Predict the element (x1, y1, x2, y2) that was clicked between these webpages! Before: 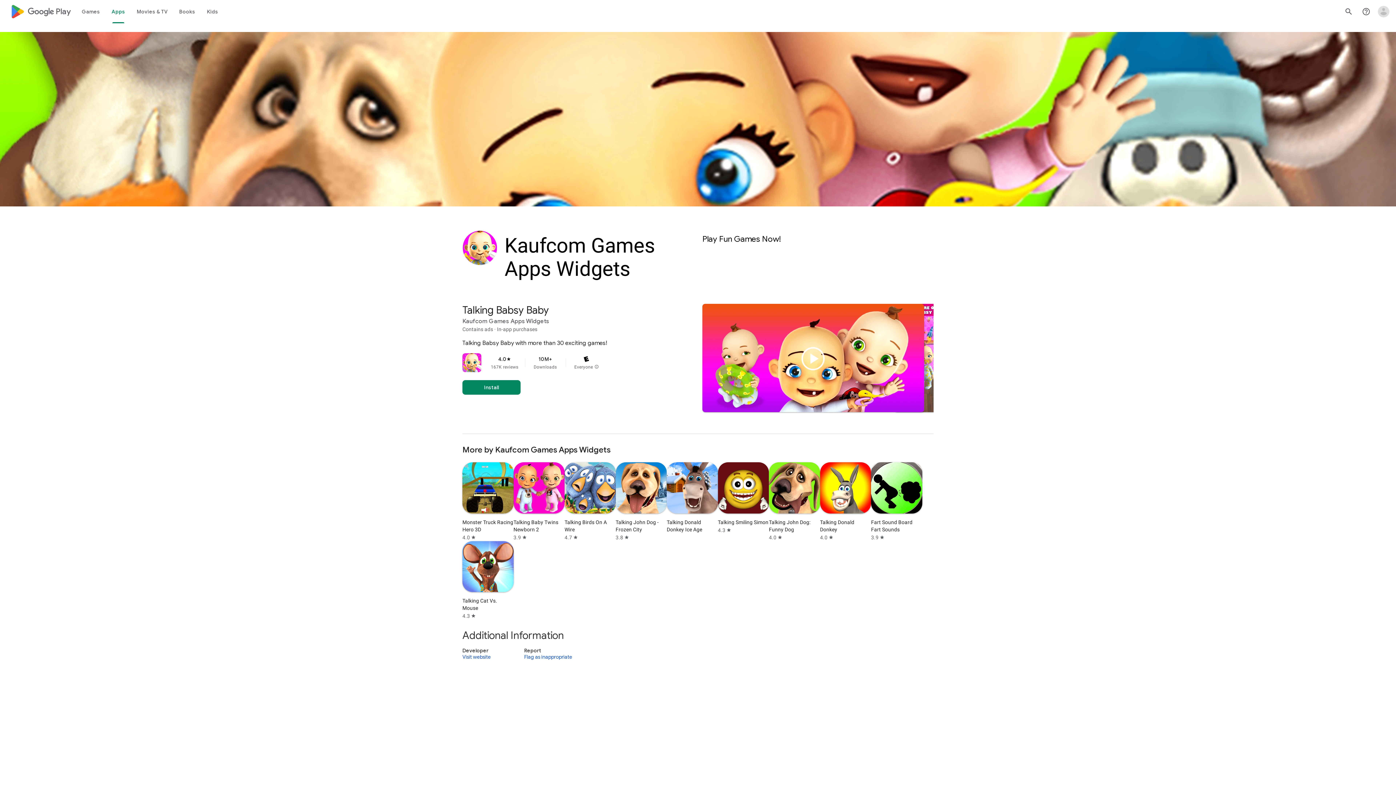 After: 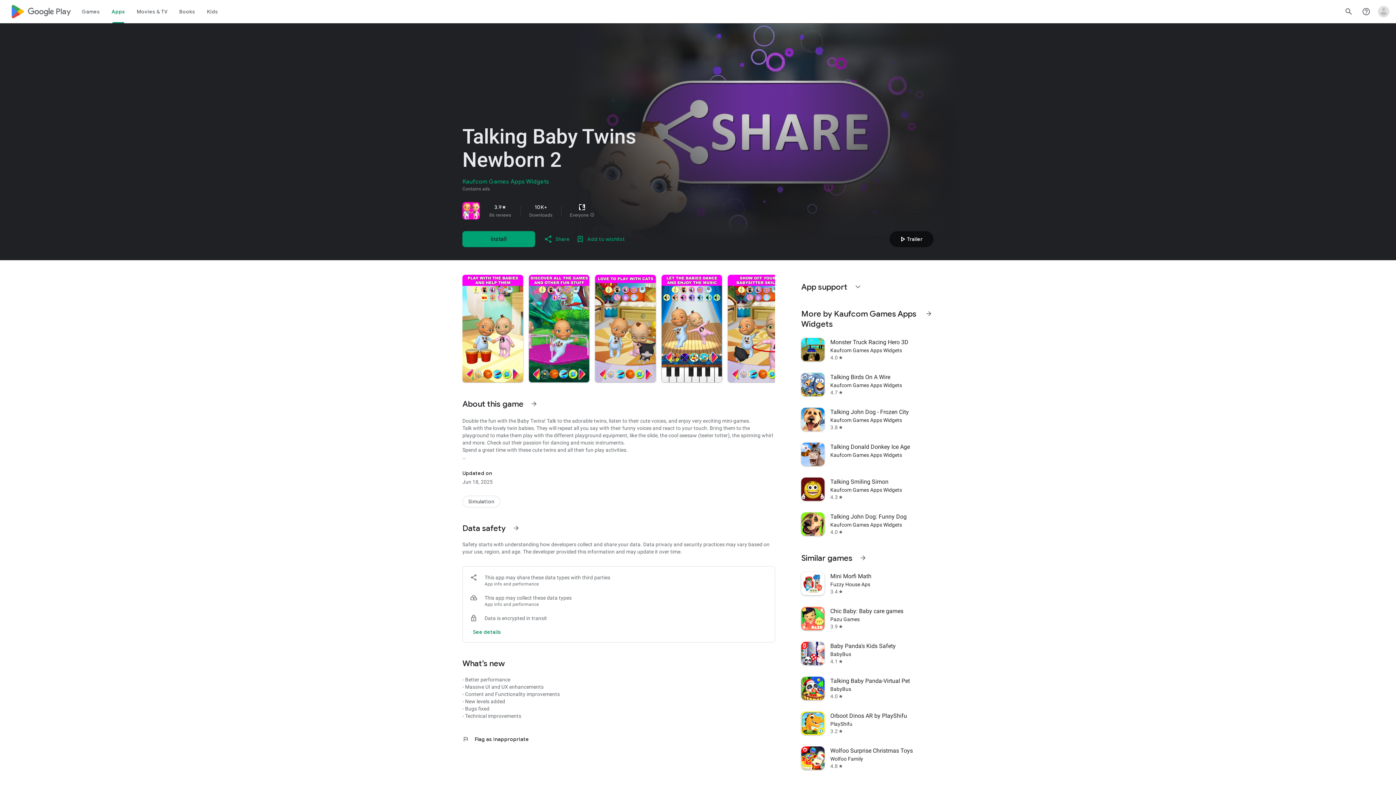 Action: bbox: (513, 462, 564, 541) label: Talking Baby Twins Newborn 2
3.9
star